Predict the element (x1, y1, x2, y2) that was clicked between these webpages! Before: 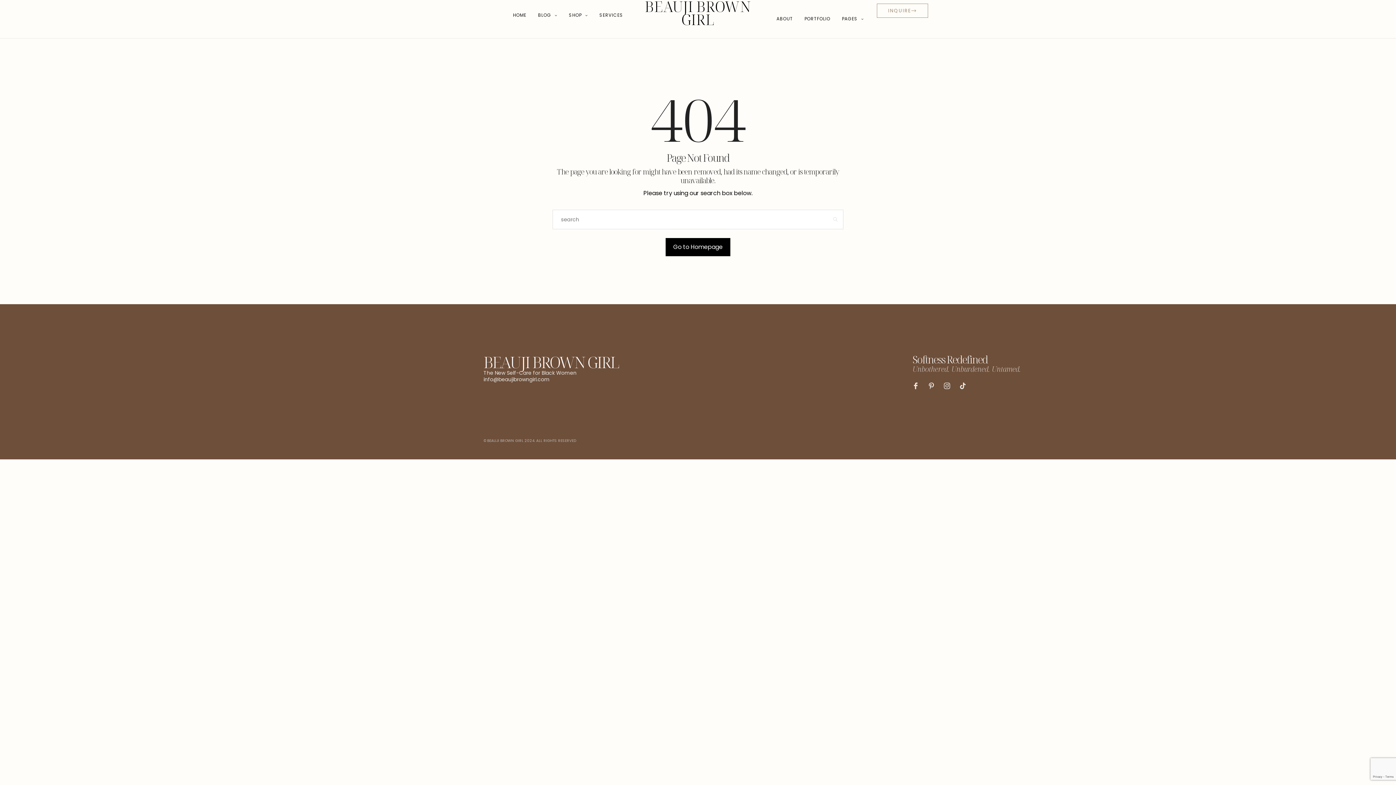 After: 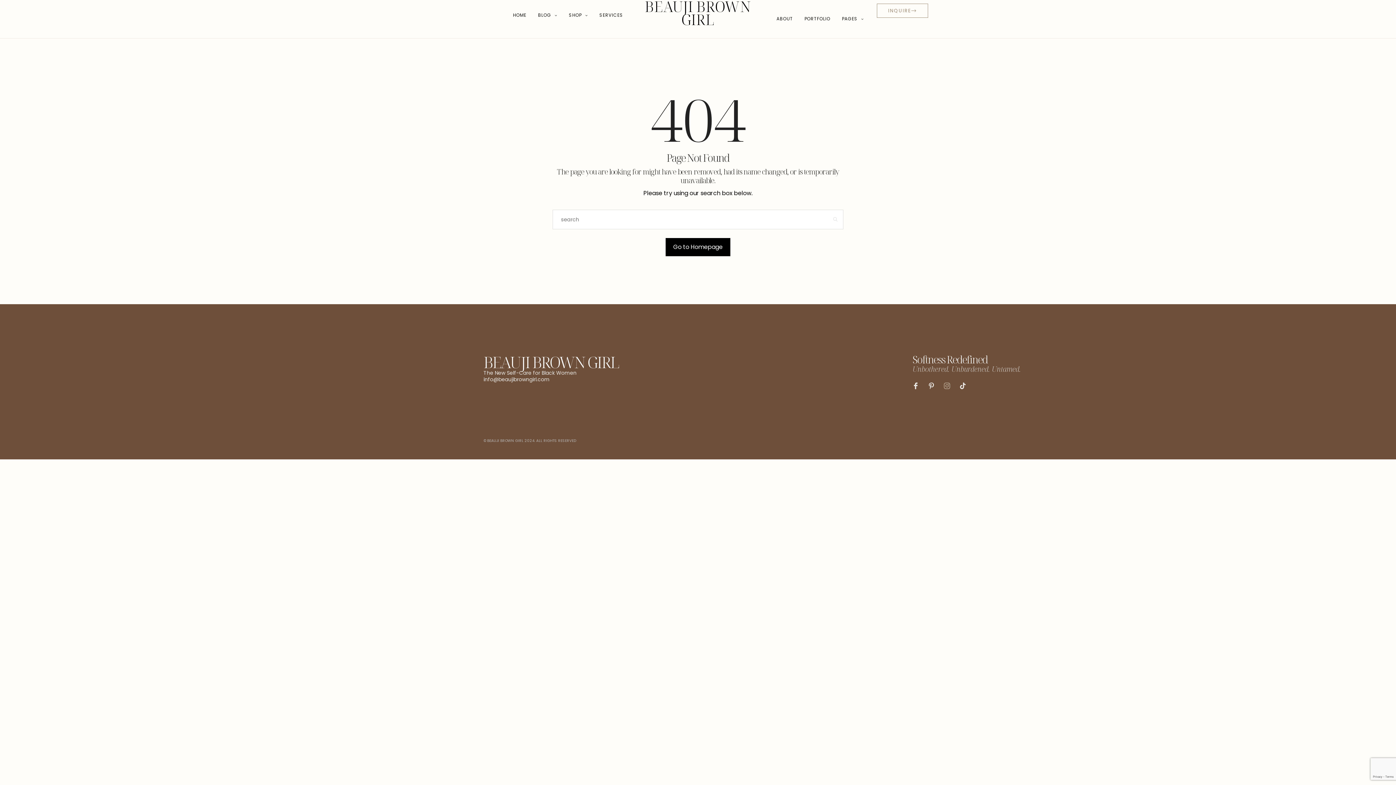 Action: bbox: (944, 379, 954, 392) label: icon-instagram